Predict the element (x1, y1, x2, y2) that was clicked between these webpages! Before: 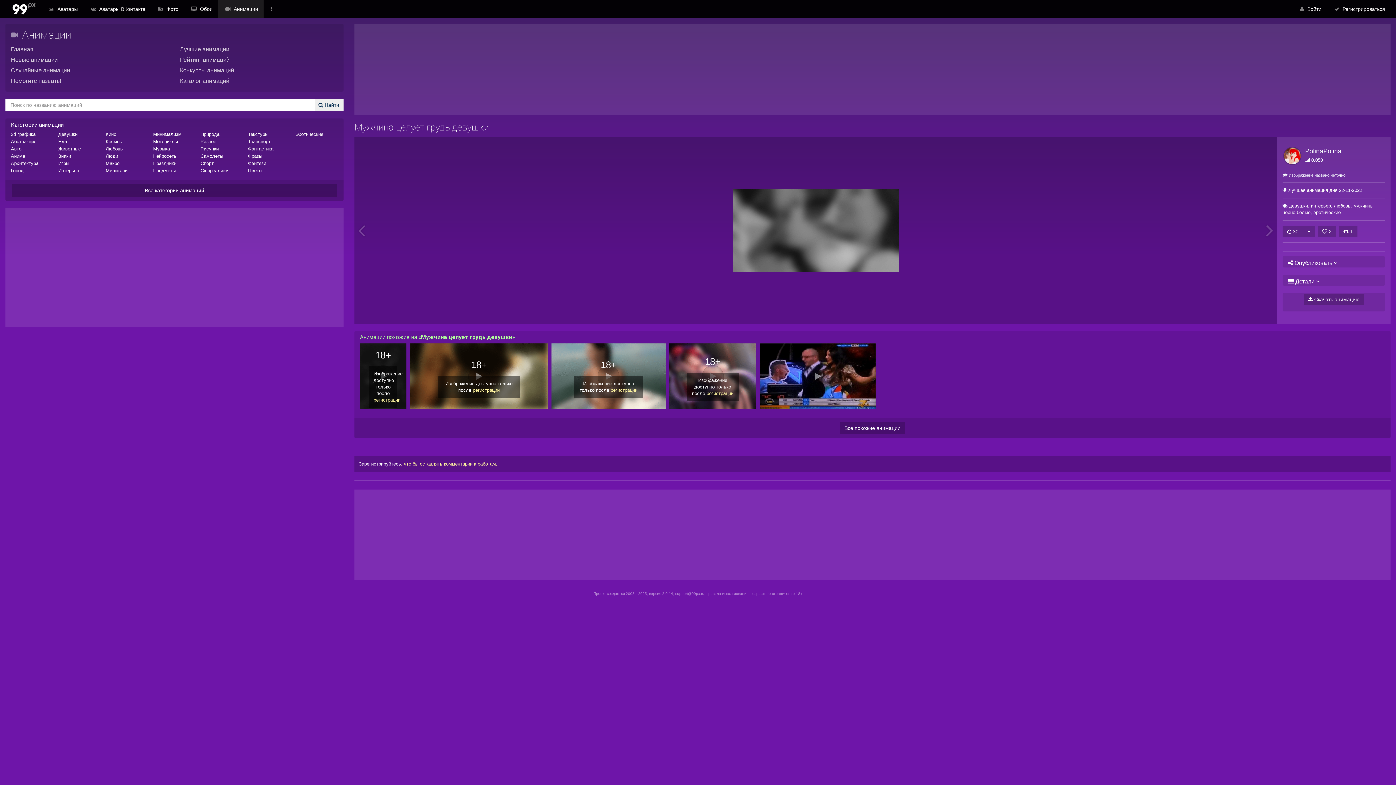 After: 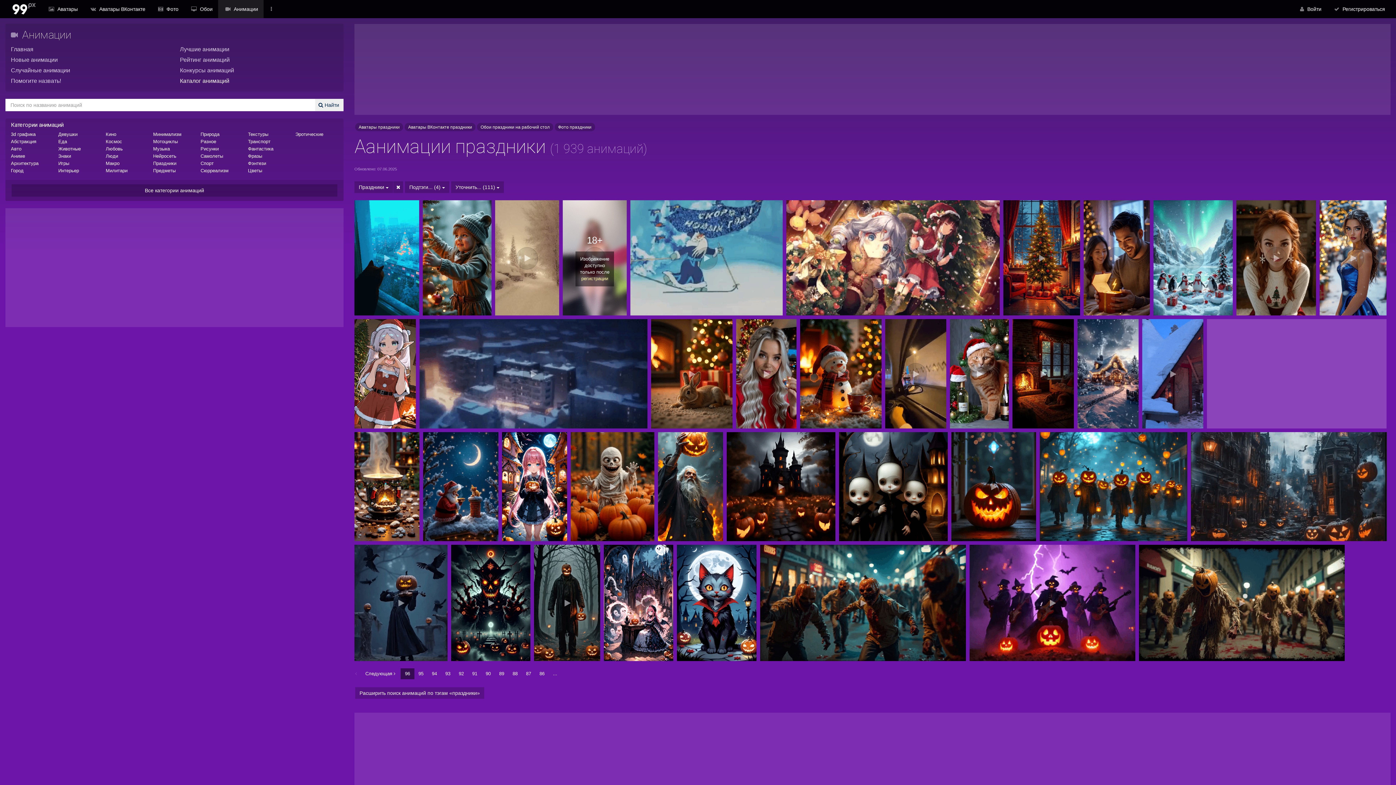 Action: label: Праздники bbox: (153, 160, 195, 167)